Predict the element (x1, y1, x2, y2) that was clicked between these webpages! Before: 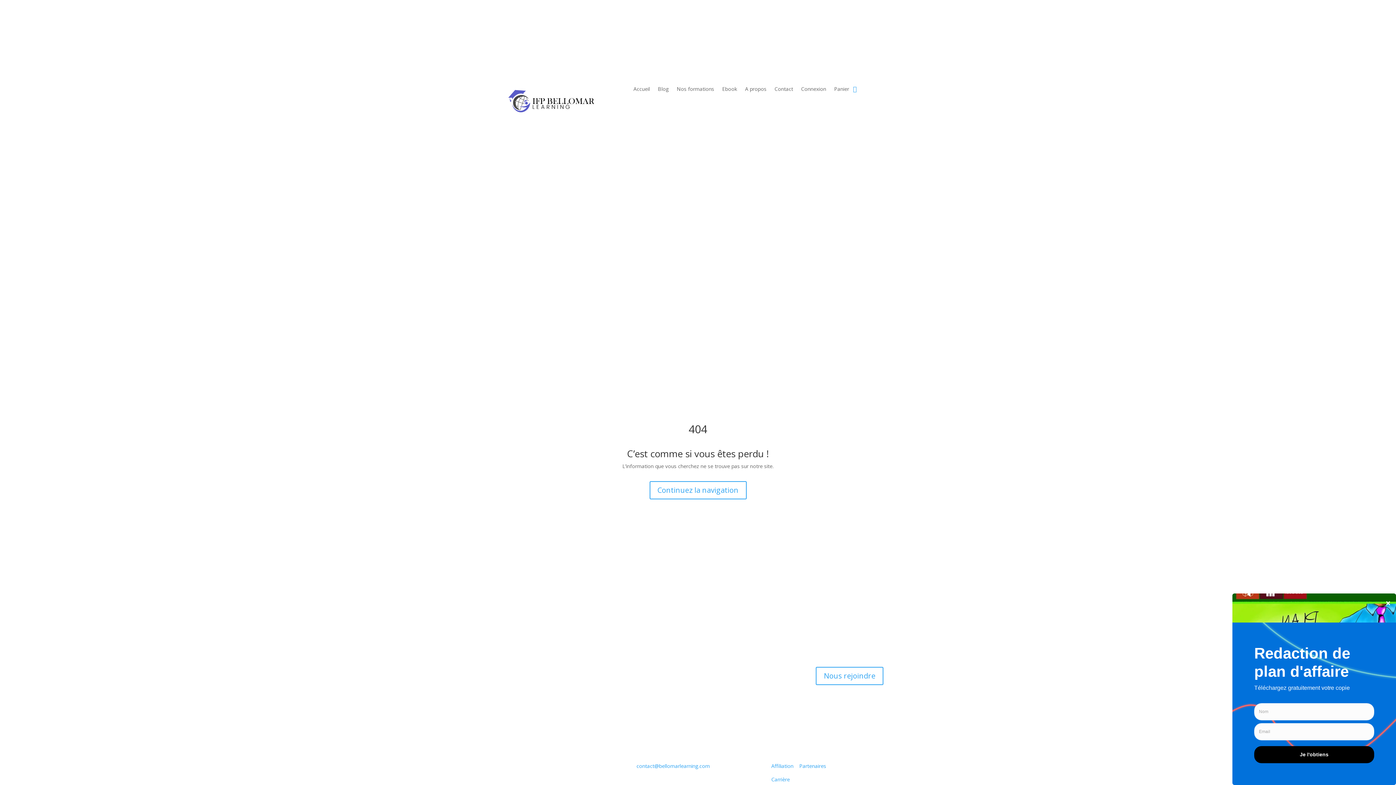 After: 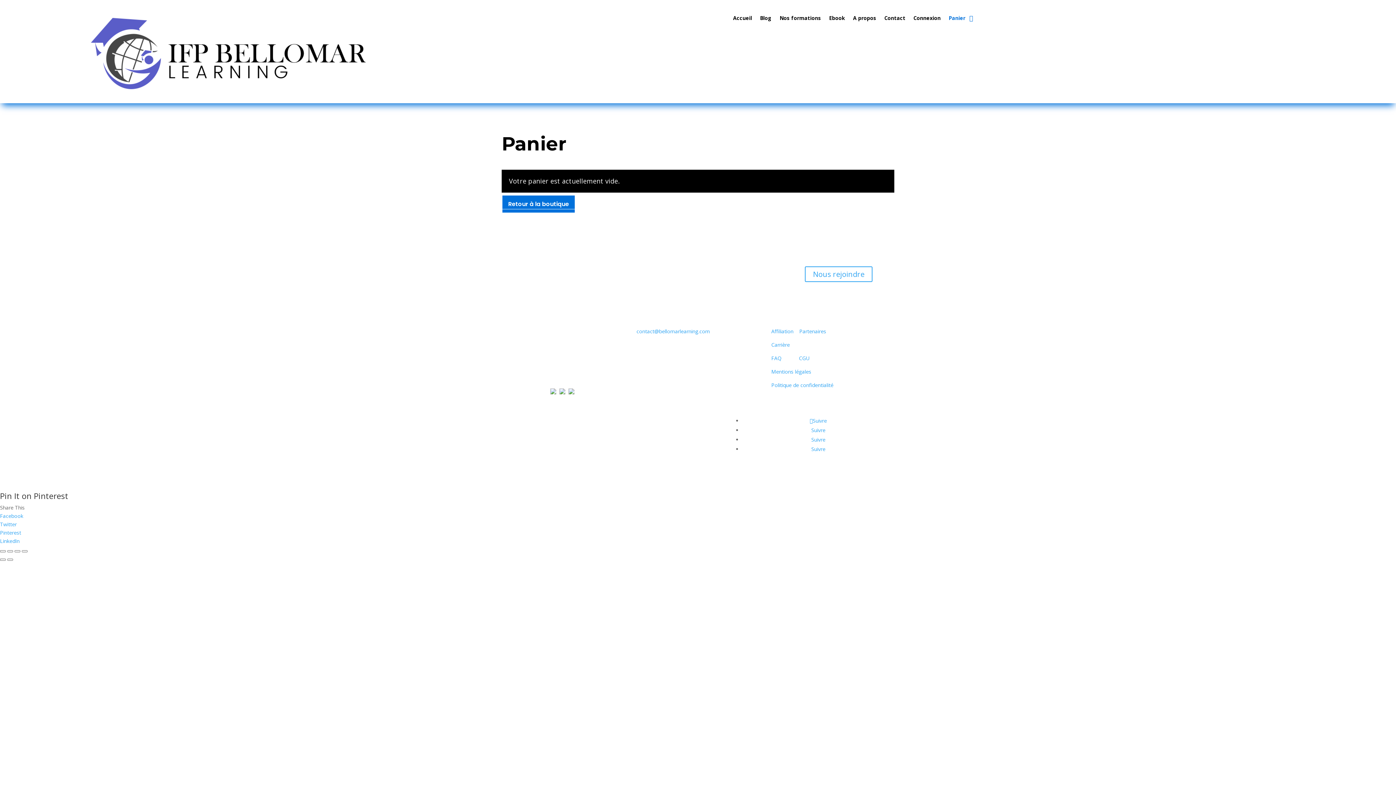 Action: label: Panier bbox: (834, 86, 849, 94)